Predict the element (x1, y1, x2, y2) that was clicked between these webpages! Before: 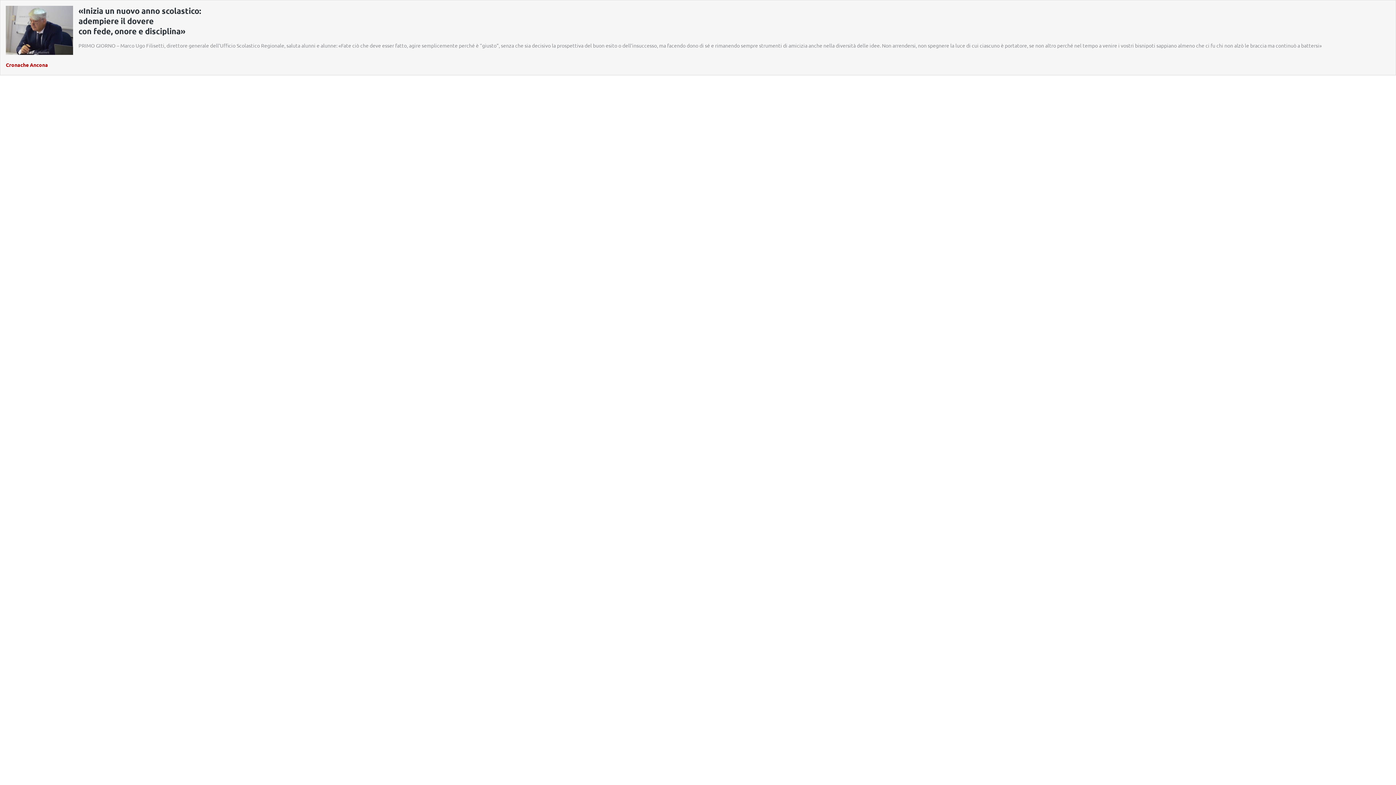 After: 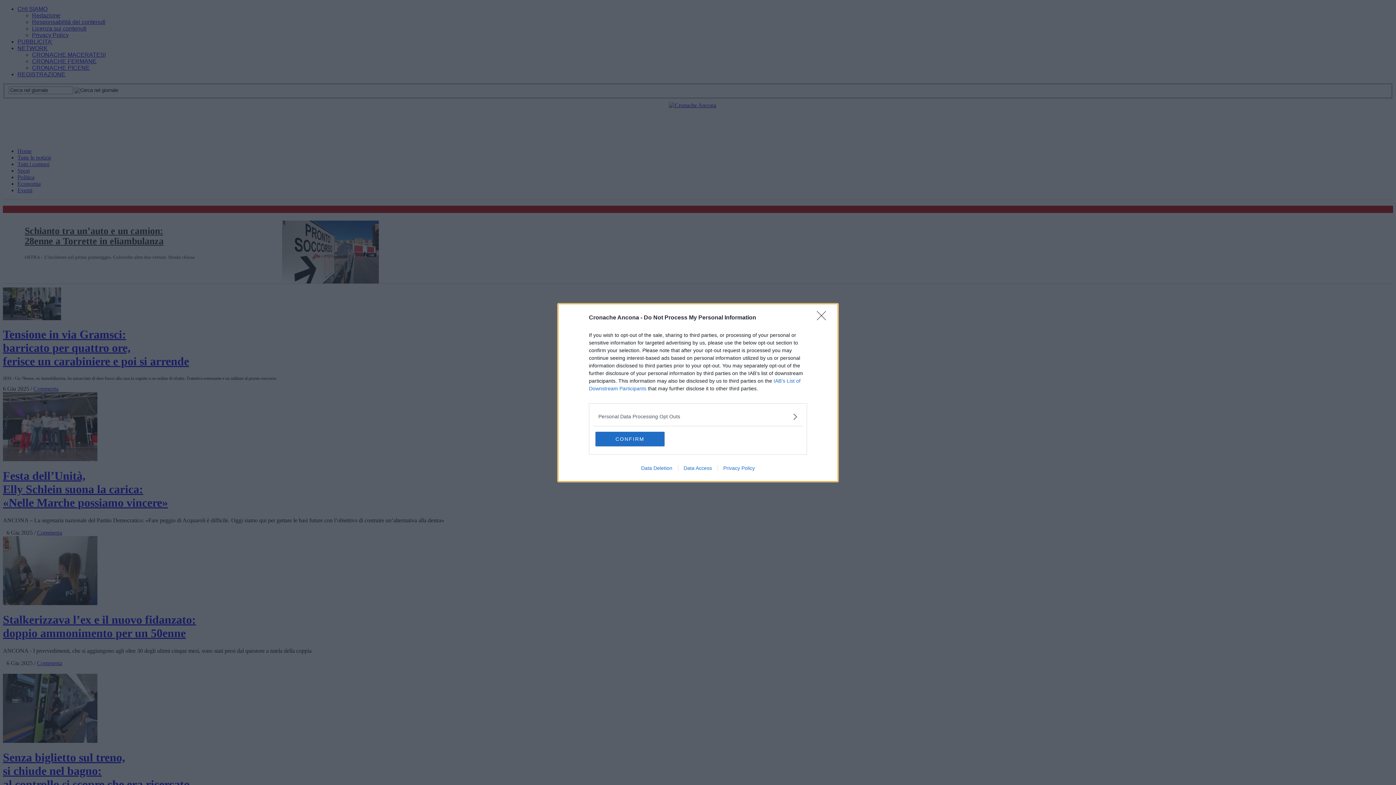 Action: bbox: (5, 60, 48, 69) label: Cronache Ancona